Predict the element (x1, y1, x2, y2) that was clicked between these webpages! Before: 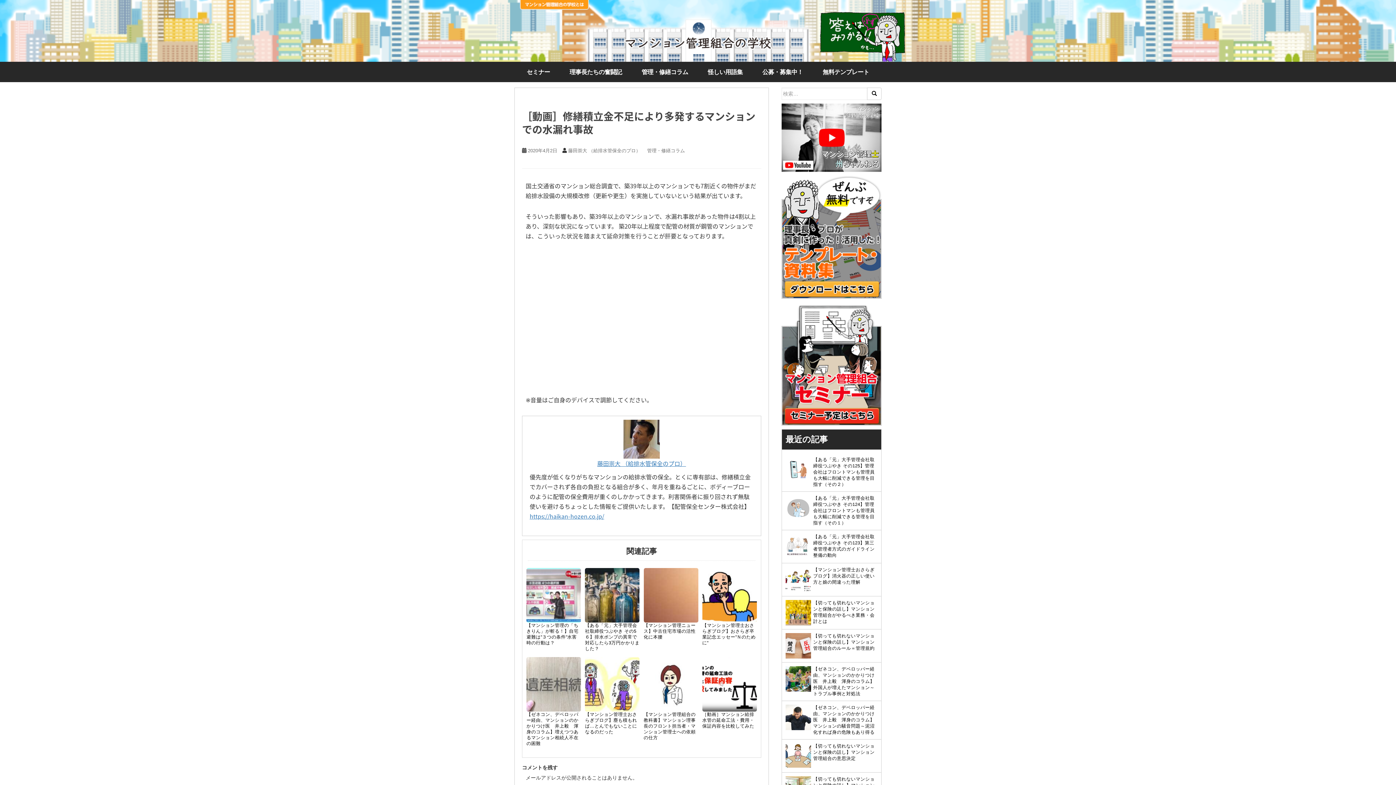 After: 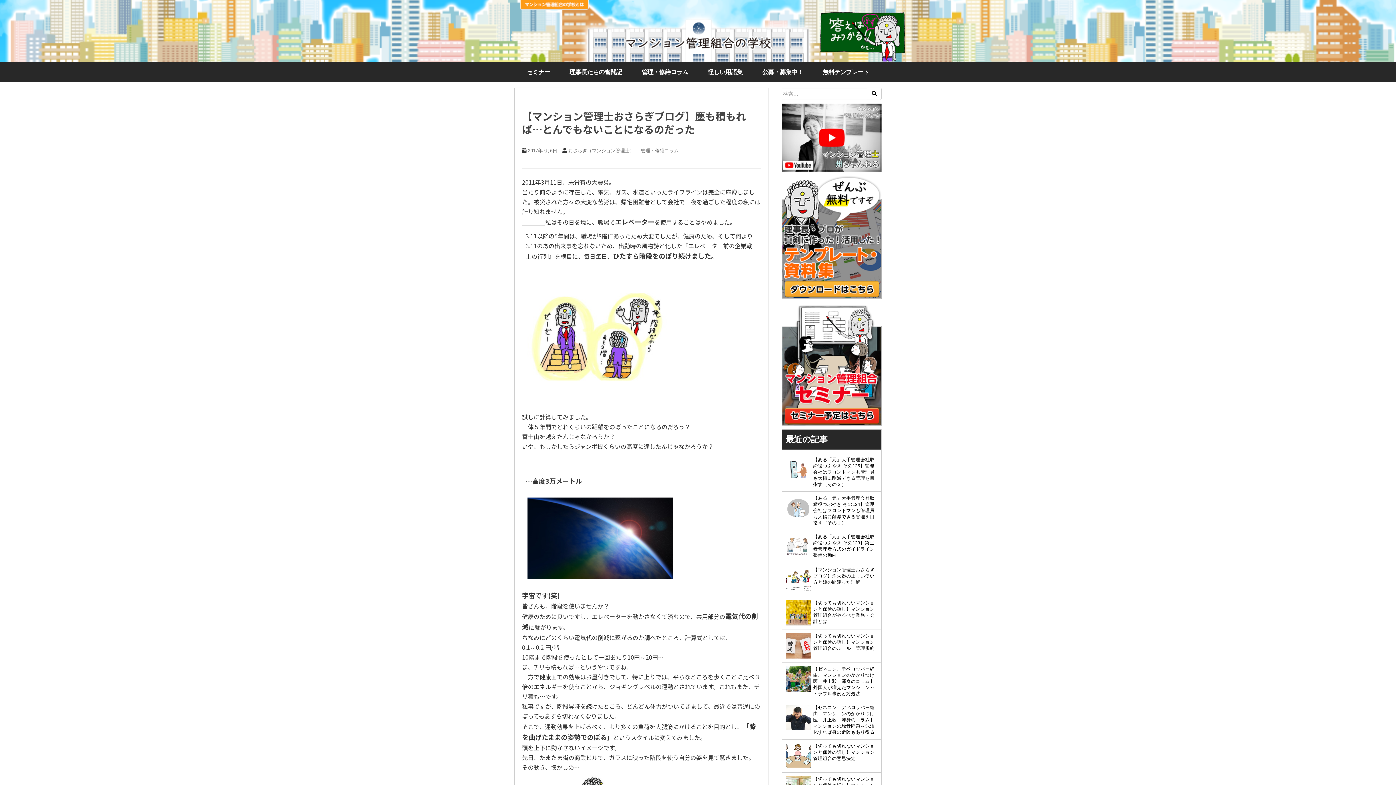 Action: bbox: (585, 681, 639, 687)